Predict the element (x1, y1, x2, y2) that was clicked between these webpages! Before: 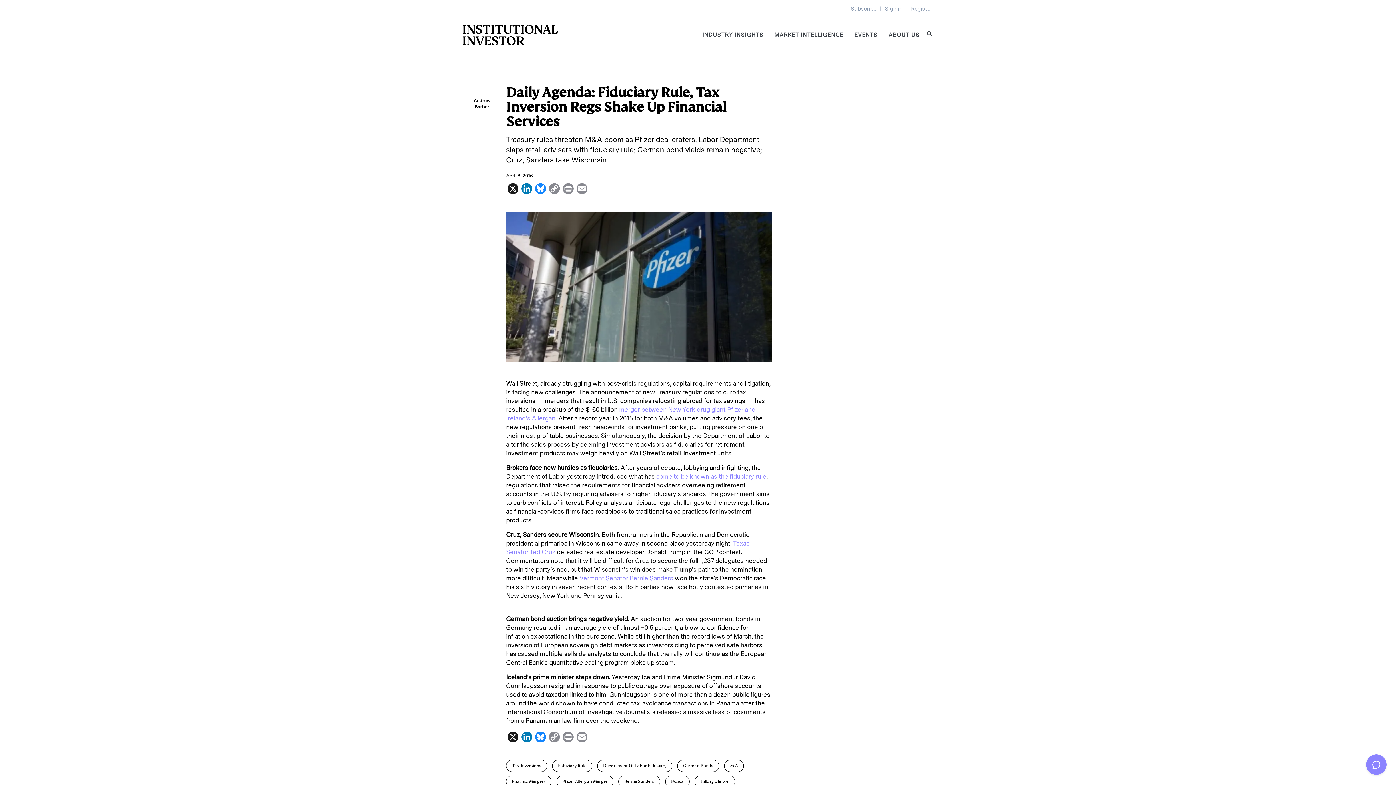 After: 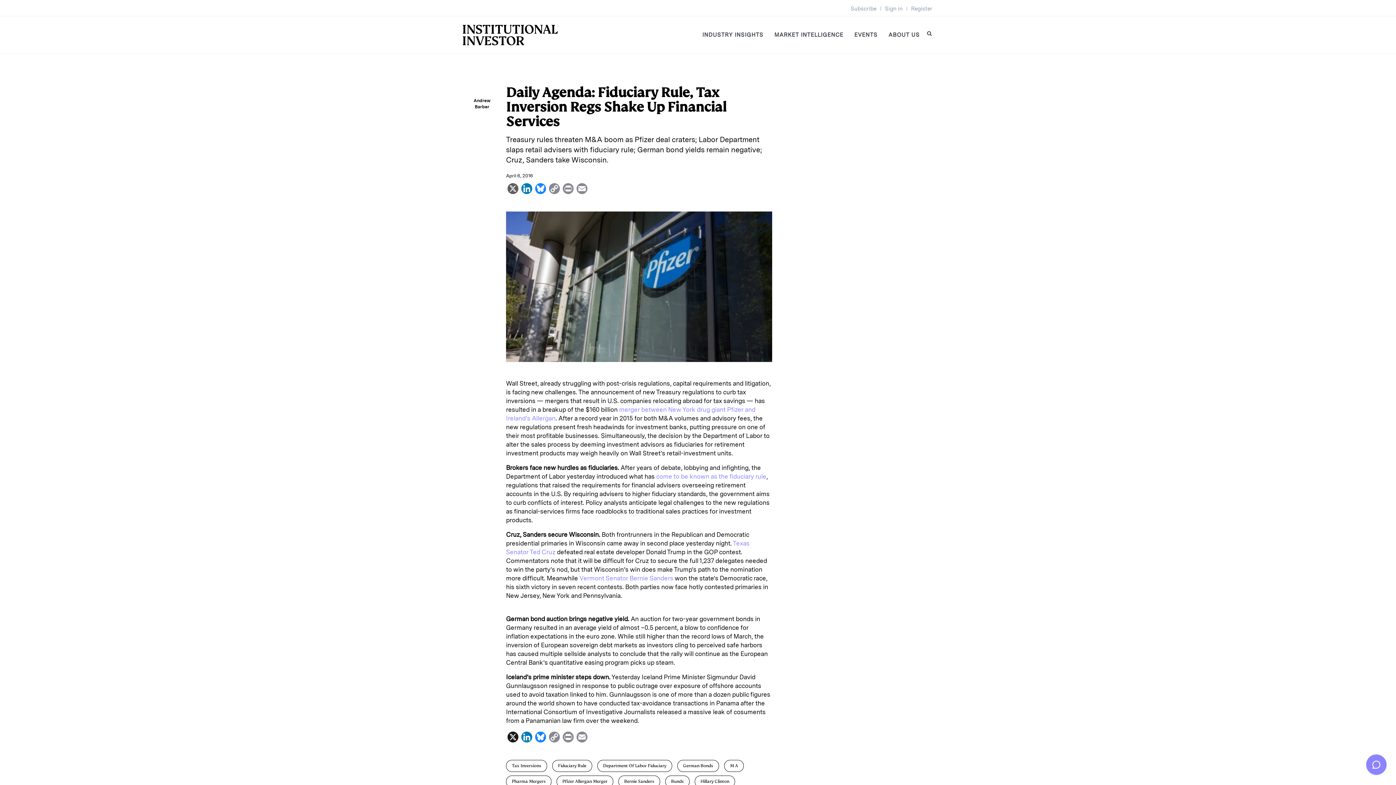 Action: bbox: (506, 182, 520, 194) label: X